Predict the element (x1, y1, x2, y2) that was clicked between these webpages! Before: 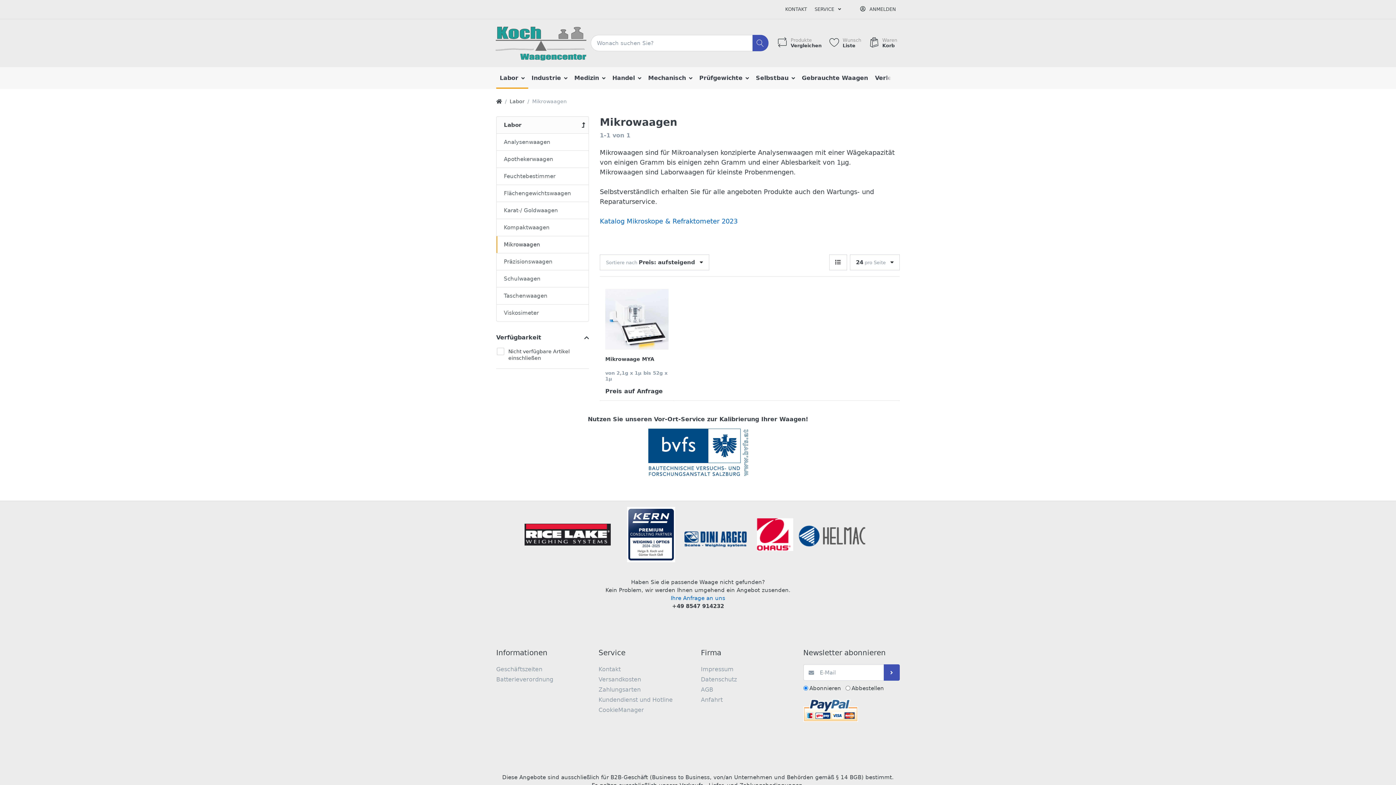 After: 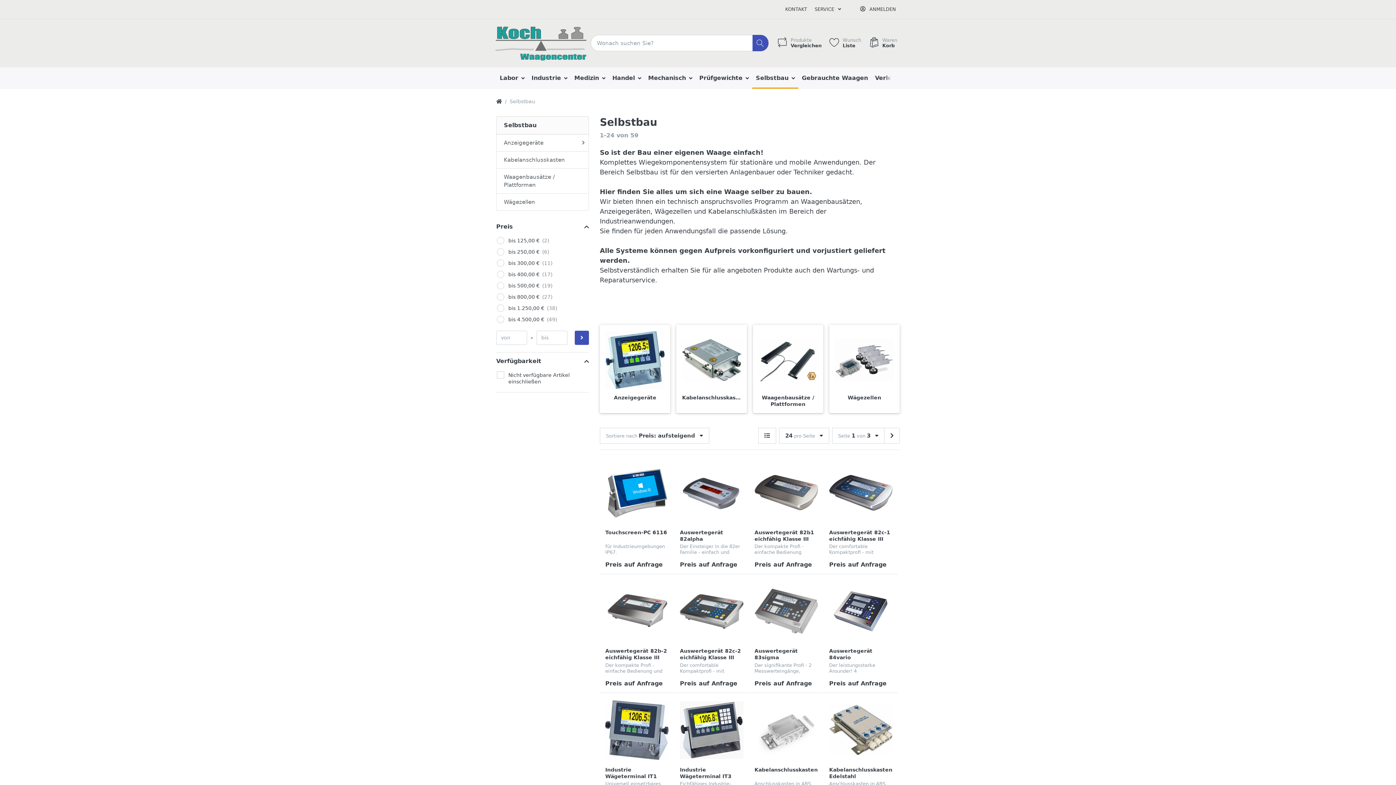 Action: bbox: (752, 67, 798, 88) label: Selbstbau 